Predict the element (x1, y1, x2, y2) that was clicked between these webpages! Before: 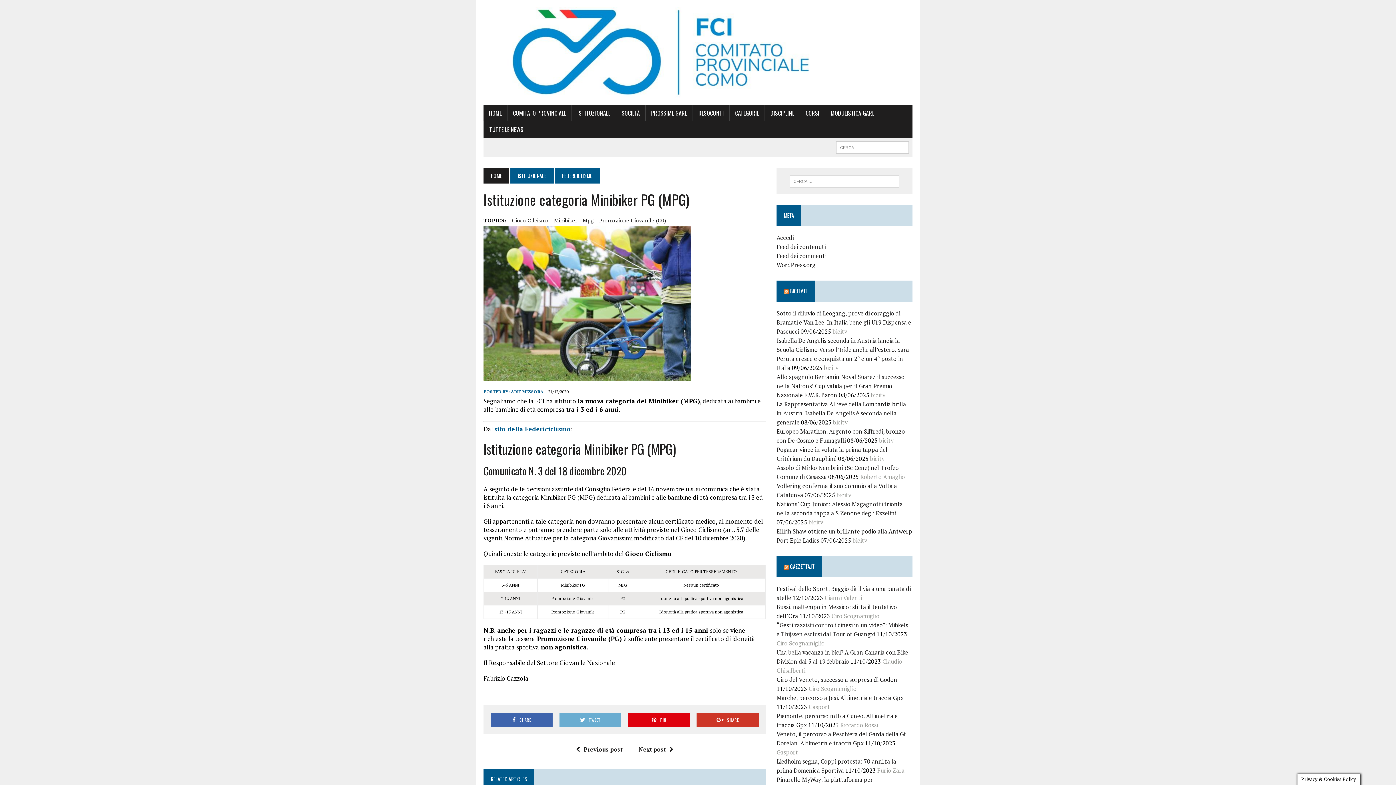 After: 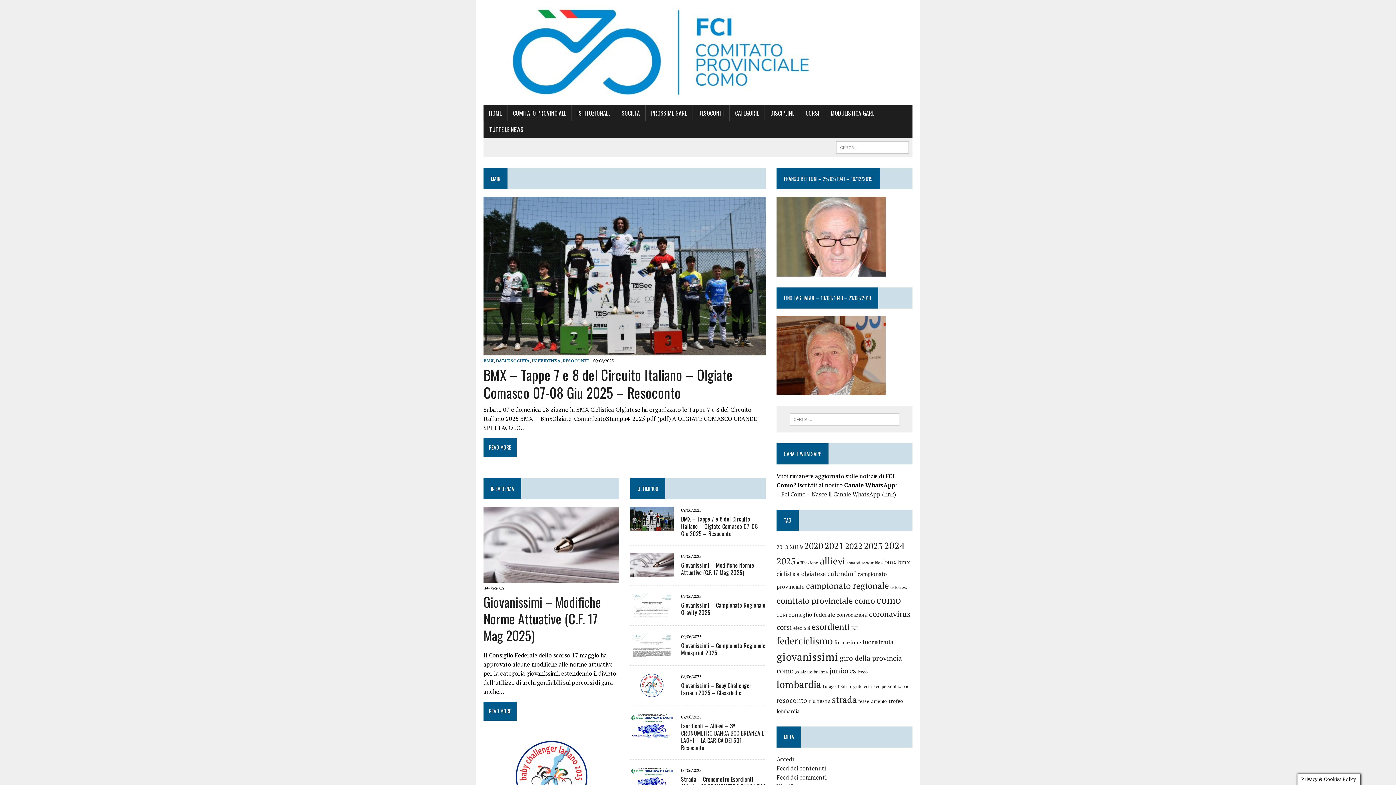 Action: bbox: (765, 105, 800, 121) label: DISCIPLINE